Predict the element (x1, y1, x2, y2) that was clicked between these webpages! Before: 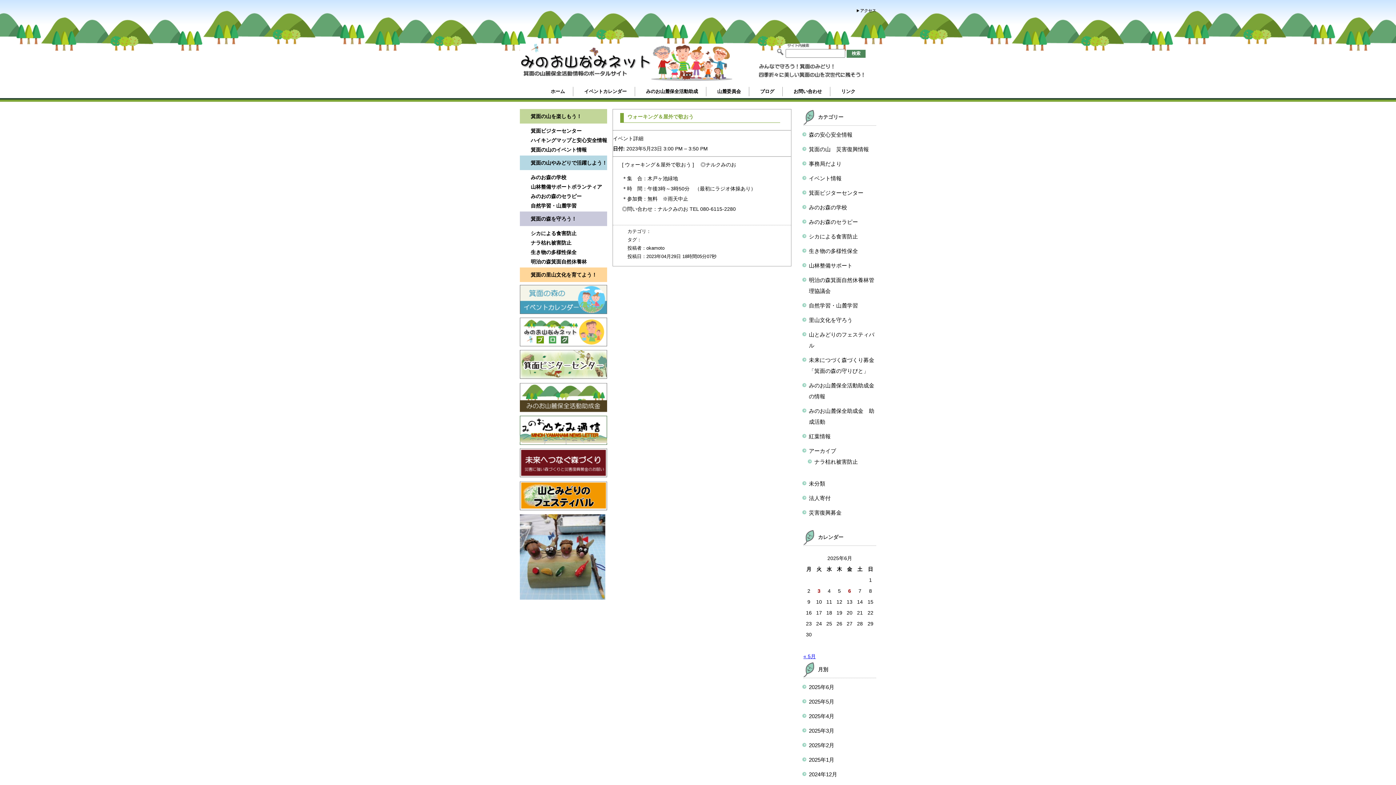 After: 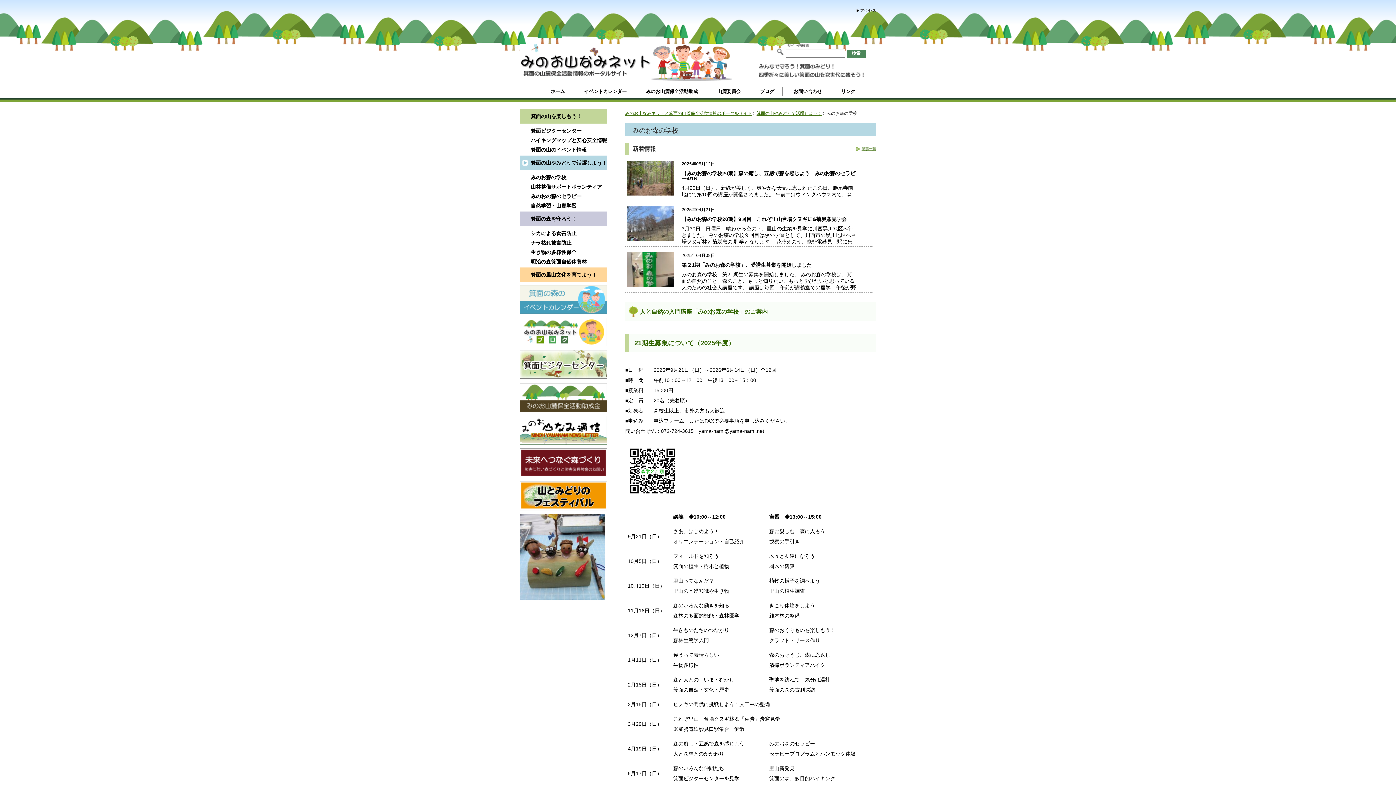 Action: label: みのお森の学校 bbox: (520, 173, 607, 181)